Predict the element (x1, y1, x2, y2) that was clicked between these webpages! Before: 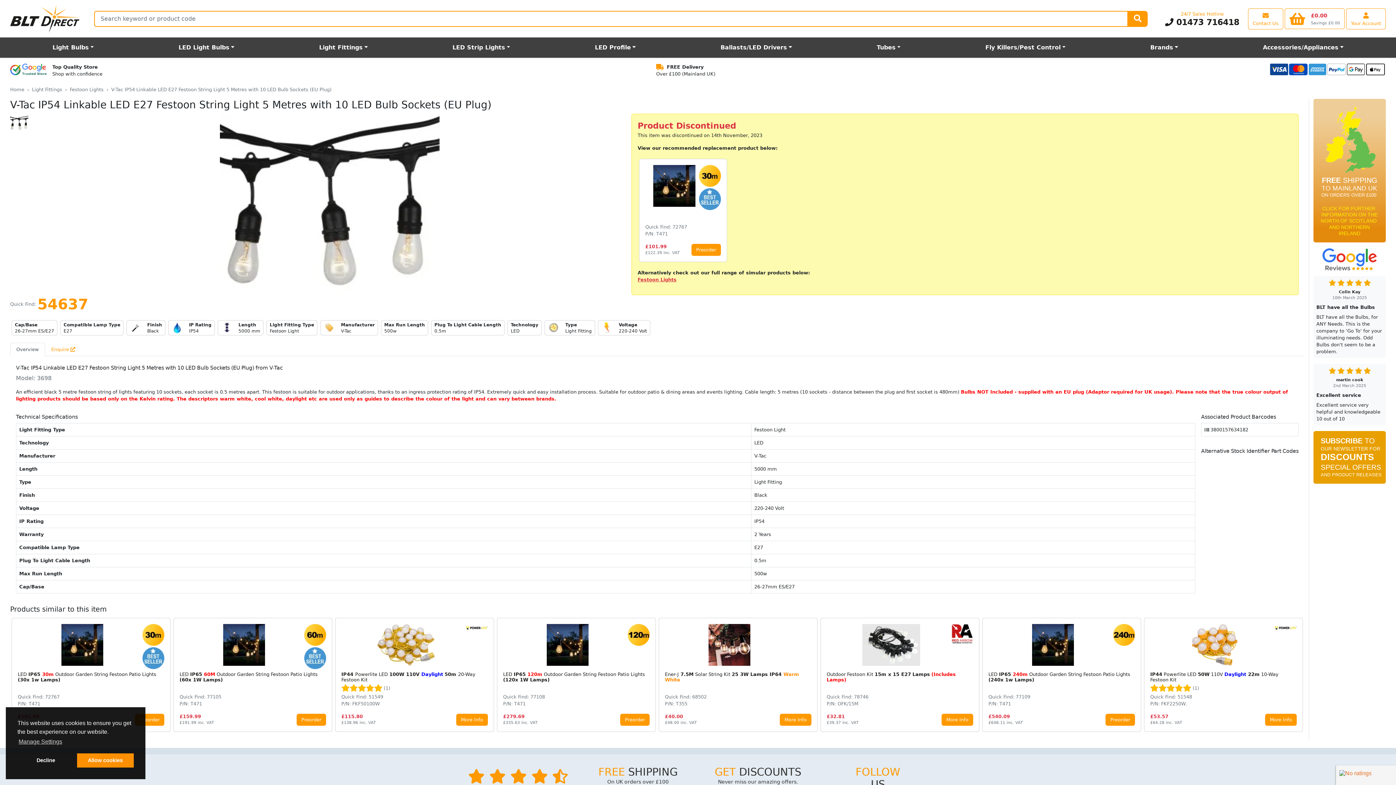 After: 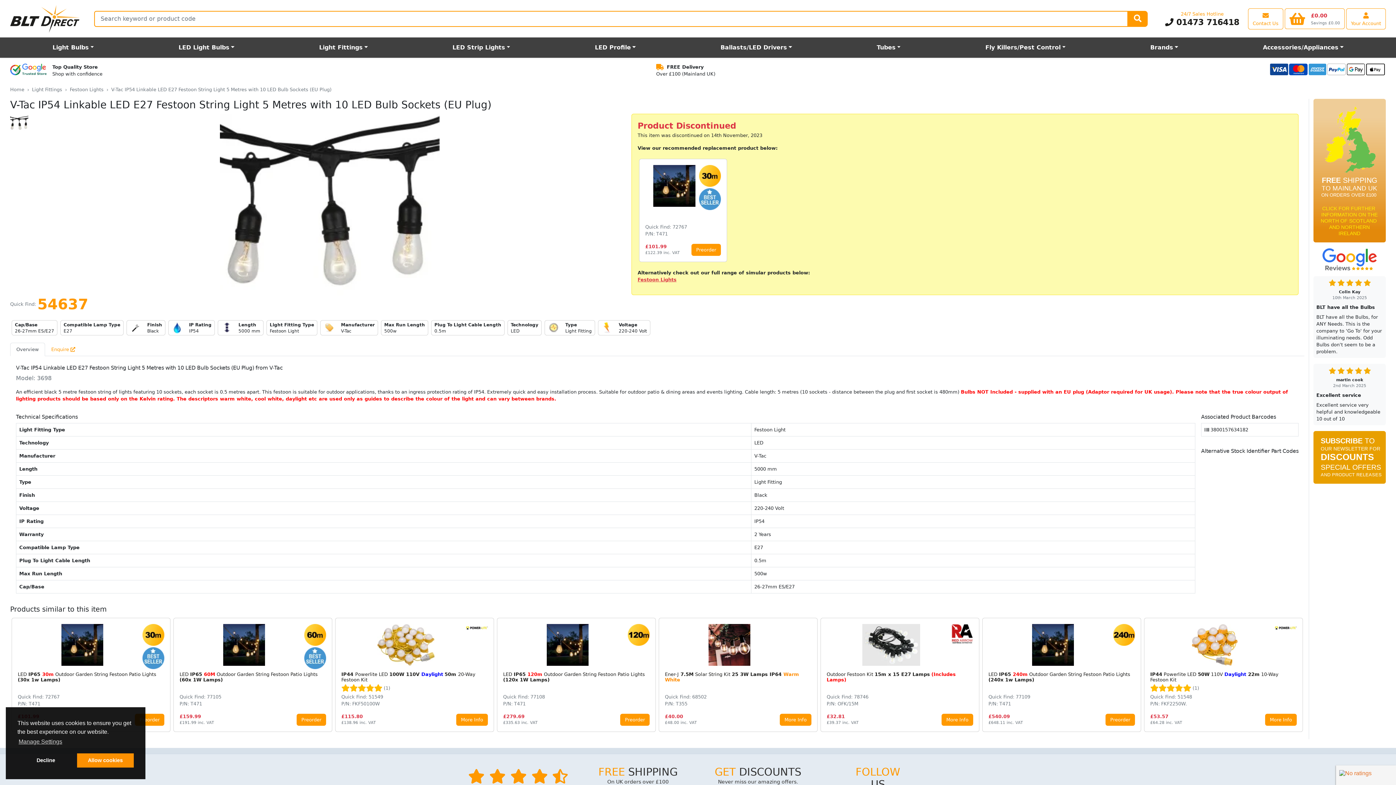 Action: label: Overview bbox: (10, 342, 45, 356)